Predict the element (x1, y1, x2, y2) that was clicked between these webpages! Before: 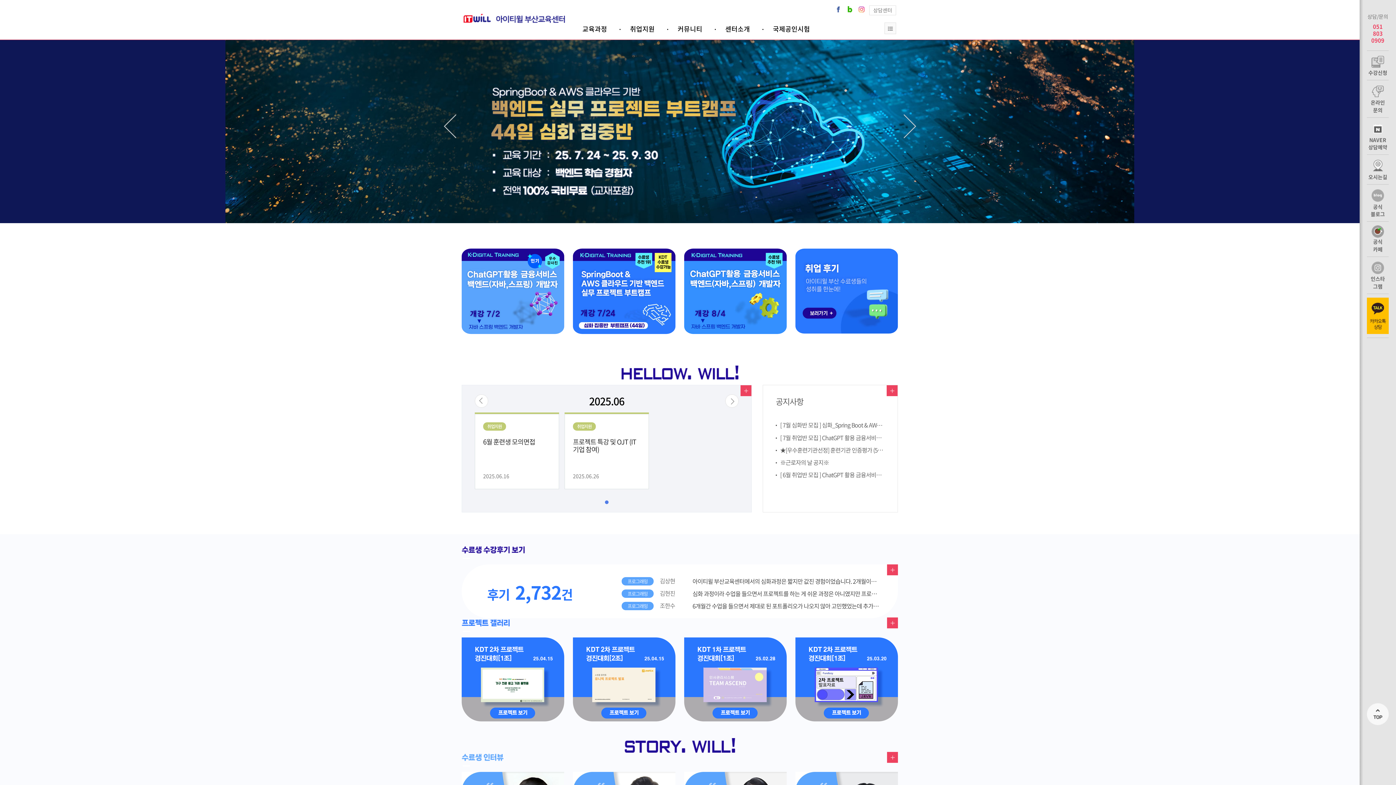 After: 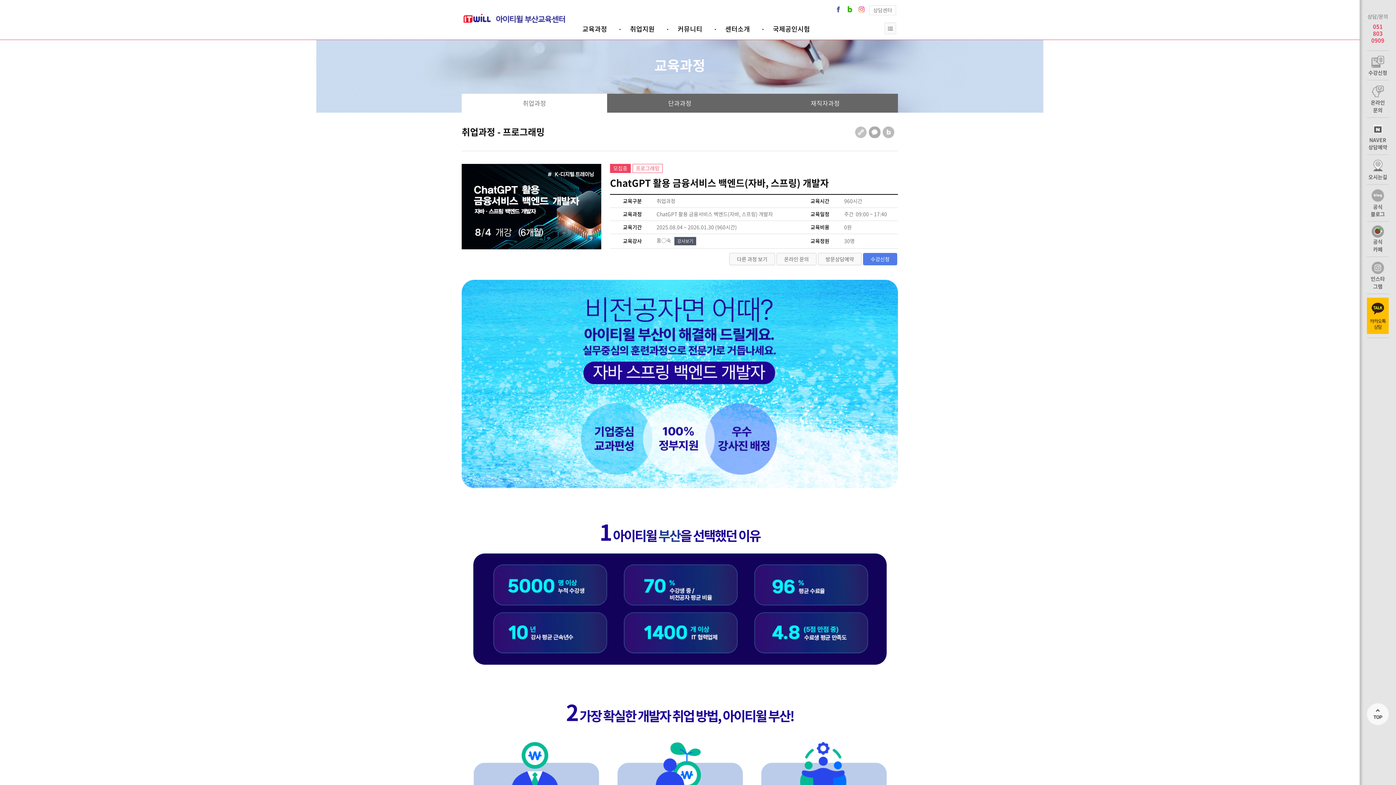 Action: bbox: (684, 248, 786, 339)